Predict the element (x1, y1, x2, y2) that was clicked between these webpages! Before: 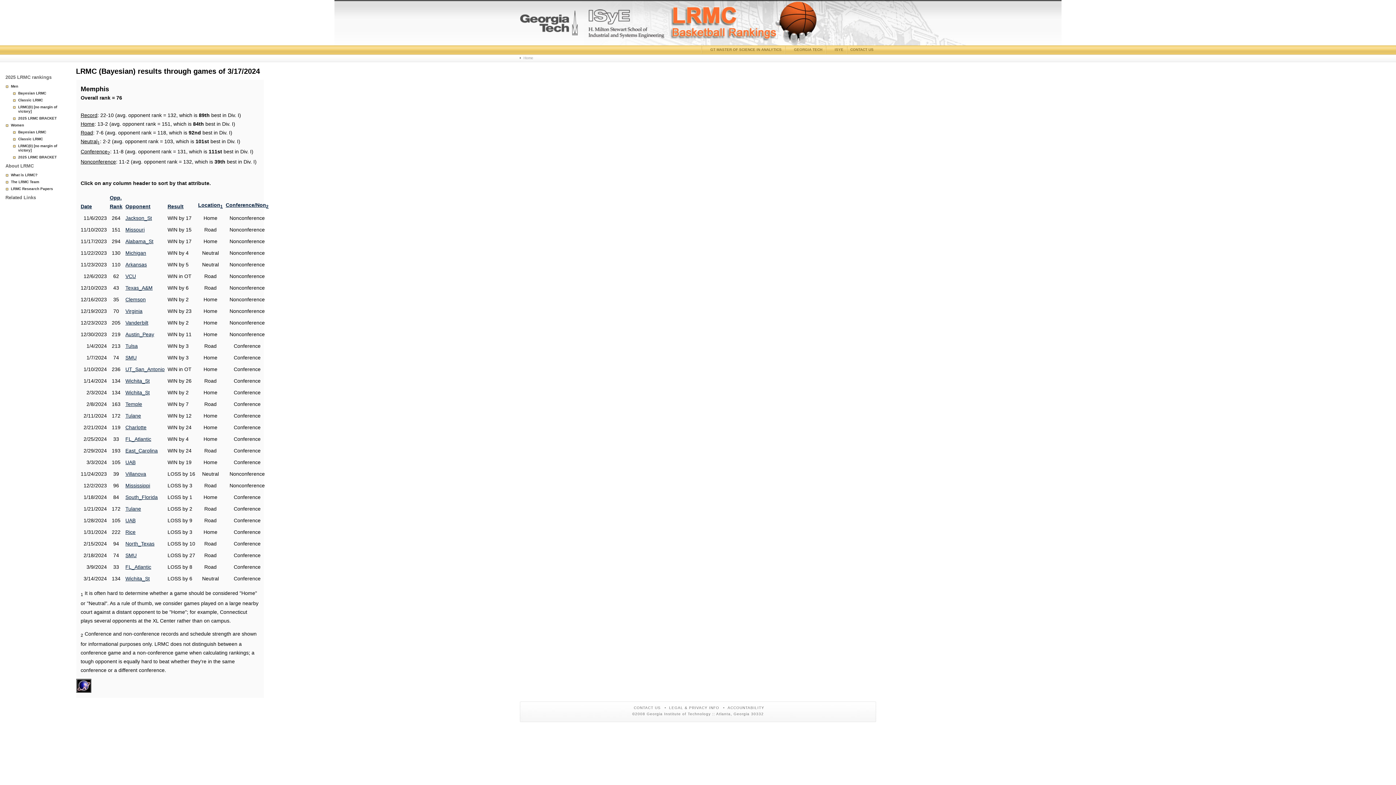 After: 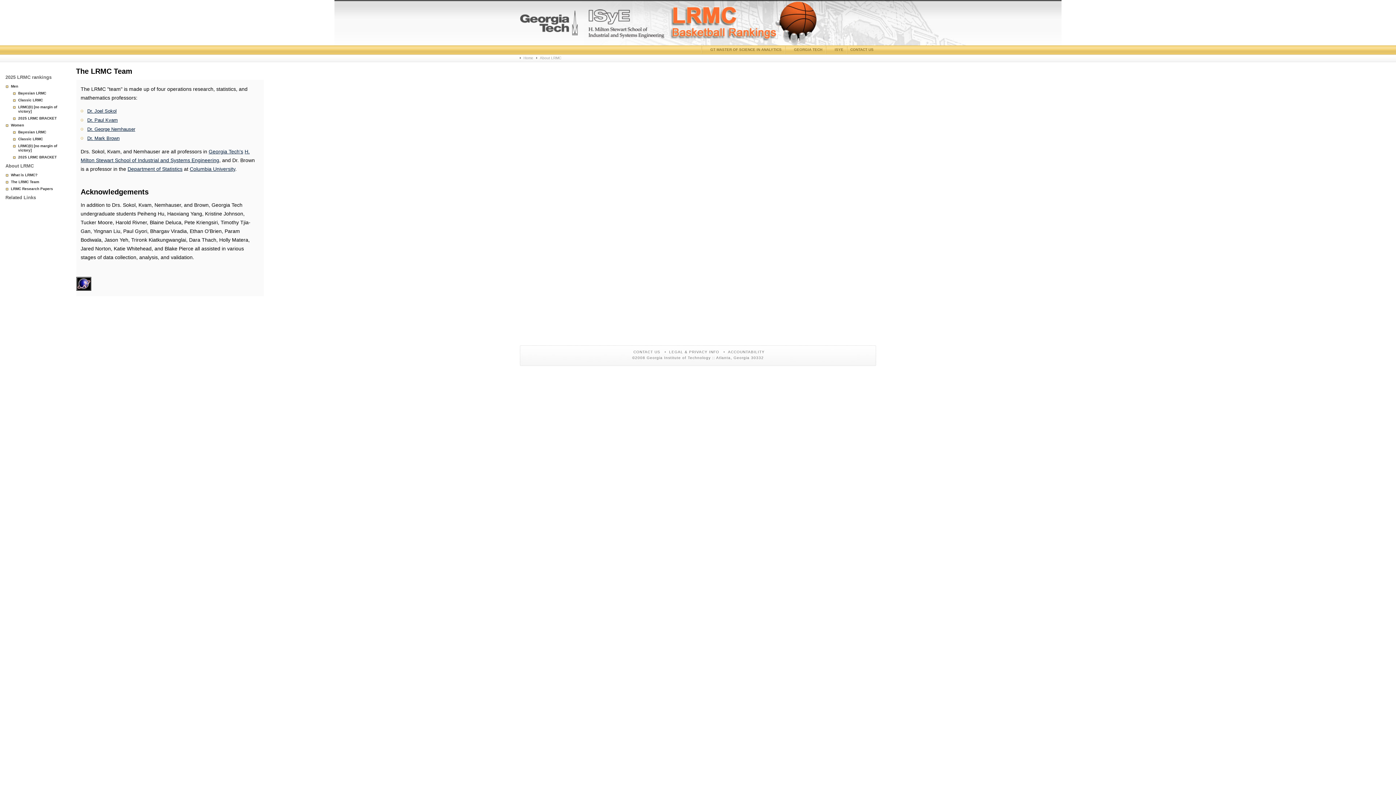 Action: label: The LRMC Team bbox: (10, 180, 68, 184)